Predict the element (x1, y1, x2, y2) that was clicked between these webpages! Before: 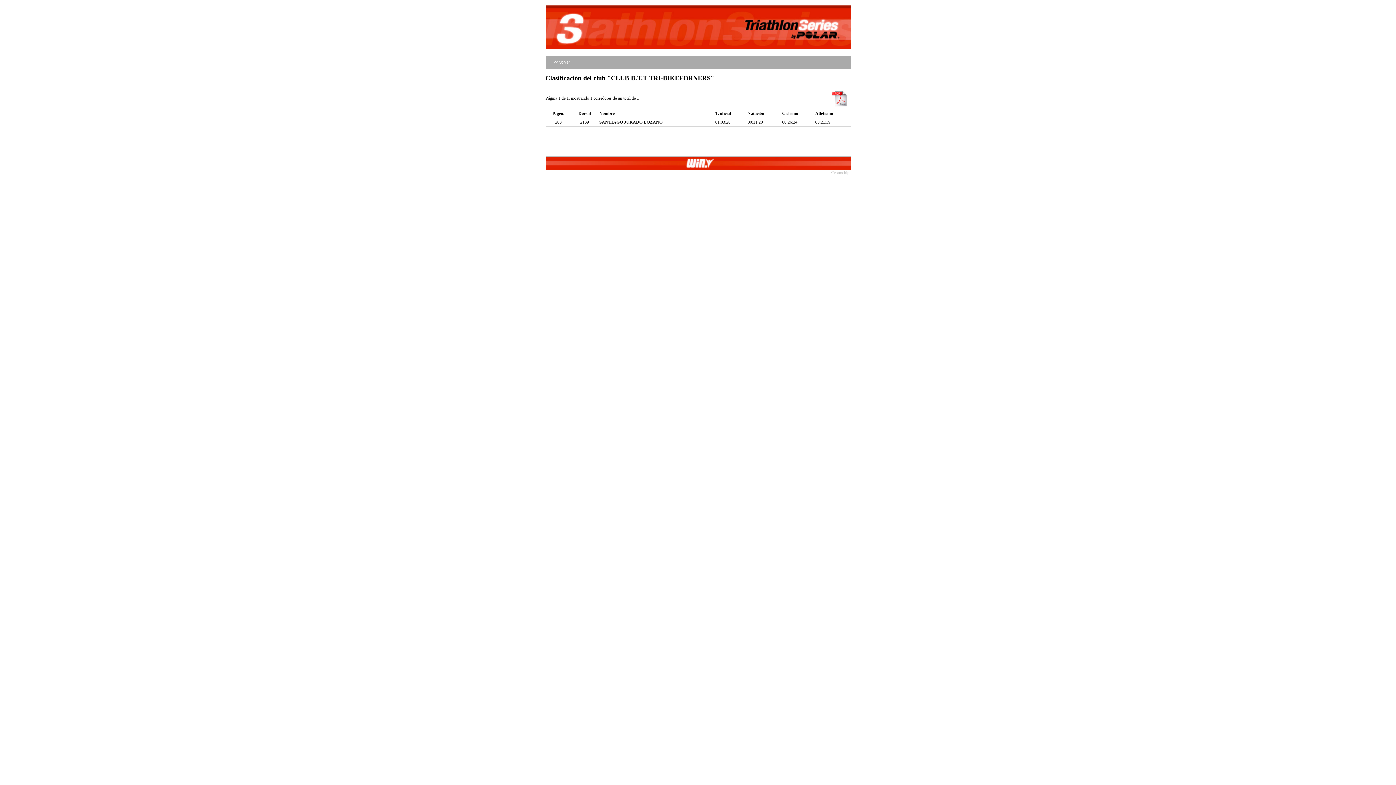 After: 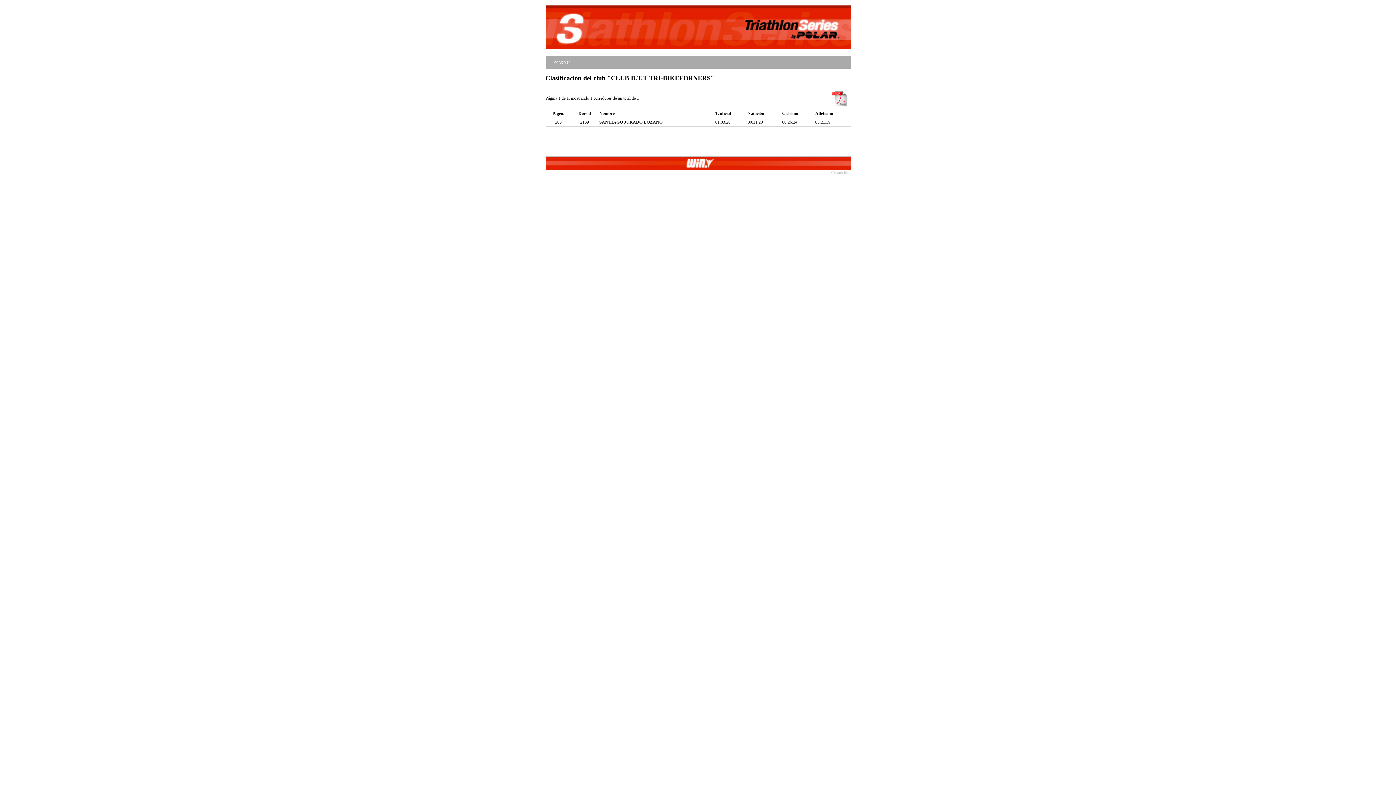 Action: label: P. gen. bbox: (552, 110, 564, 115)